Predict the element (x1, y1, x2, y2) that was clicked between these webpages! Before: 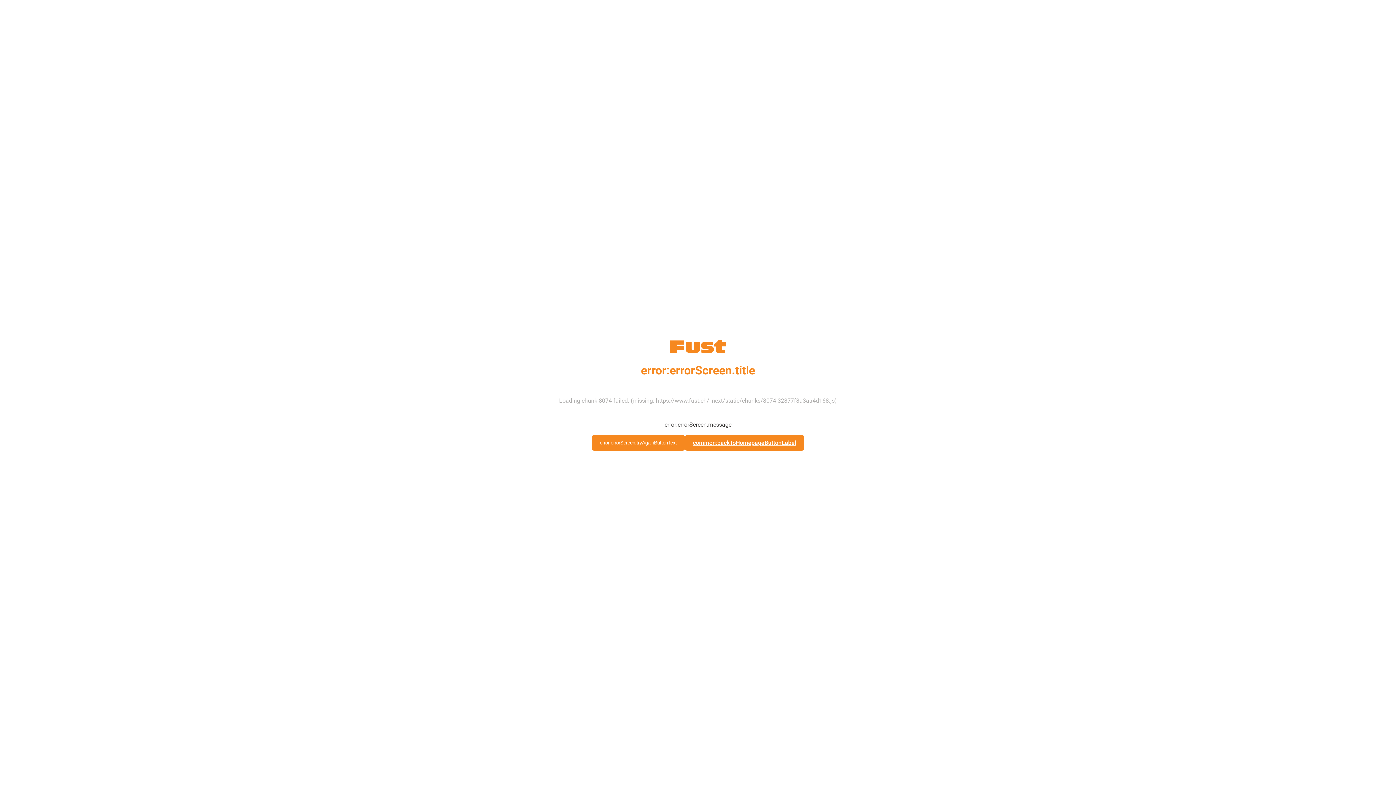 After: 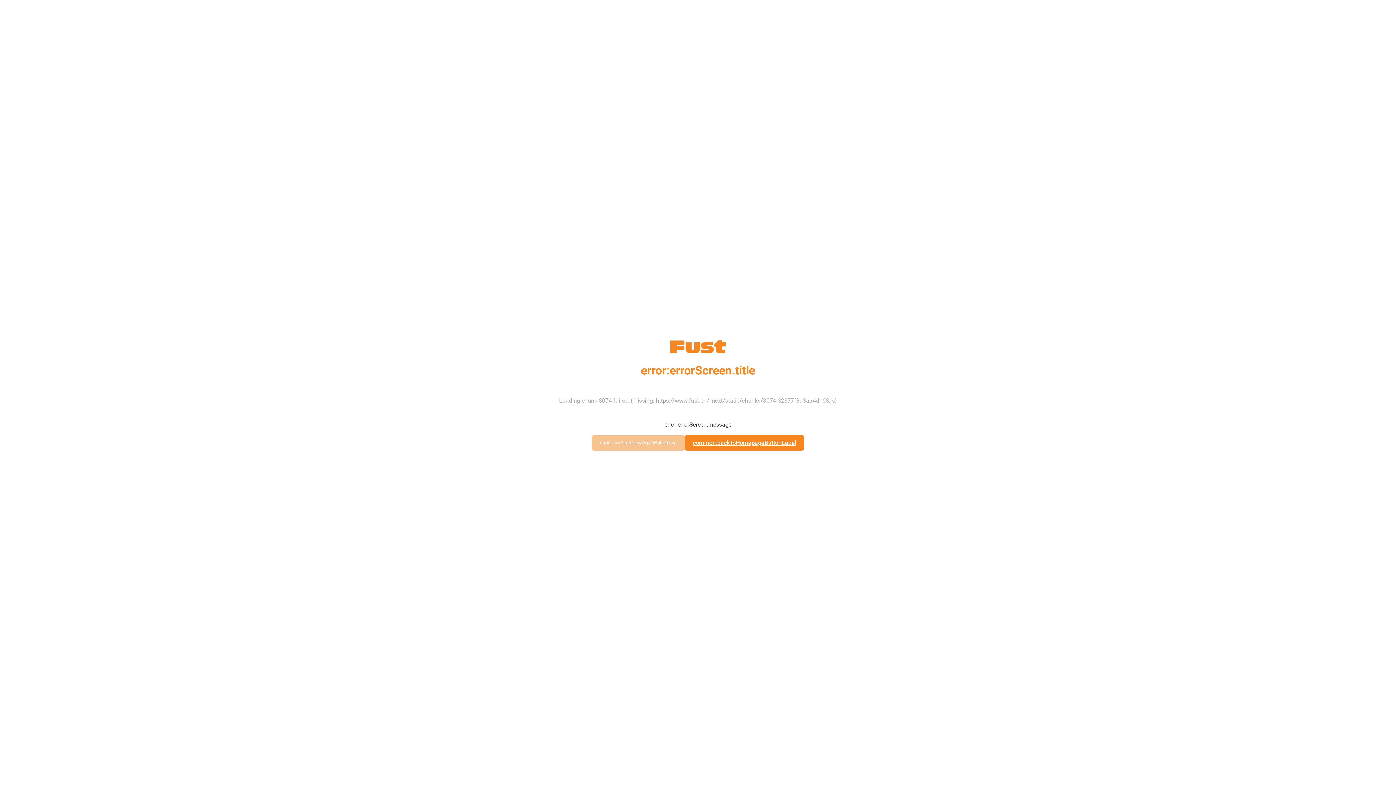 Action: label: error:errorScreen.tryAgainButtonText bbox: (592, 435, 685, 450)